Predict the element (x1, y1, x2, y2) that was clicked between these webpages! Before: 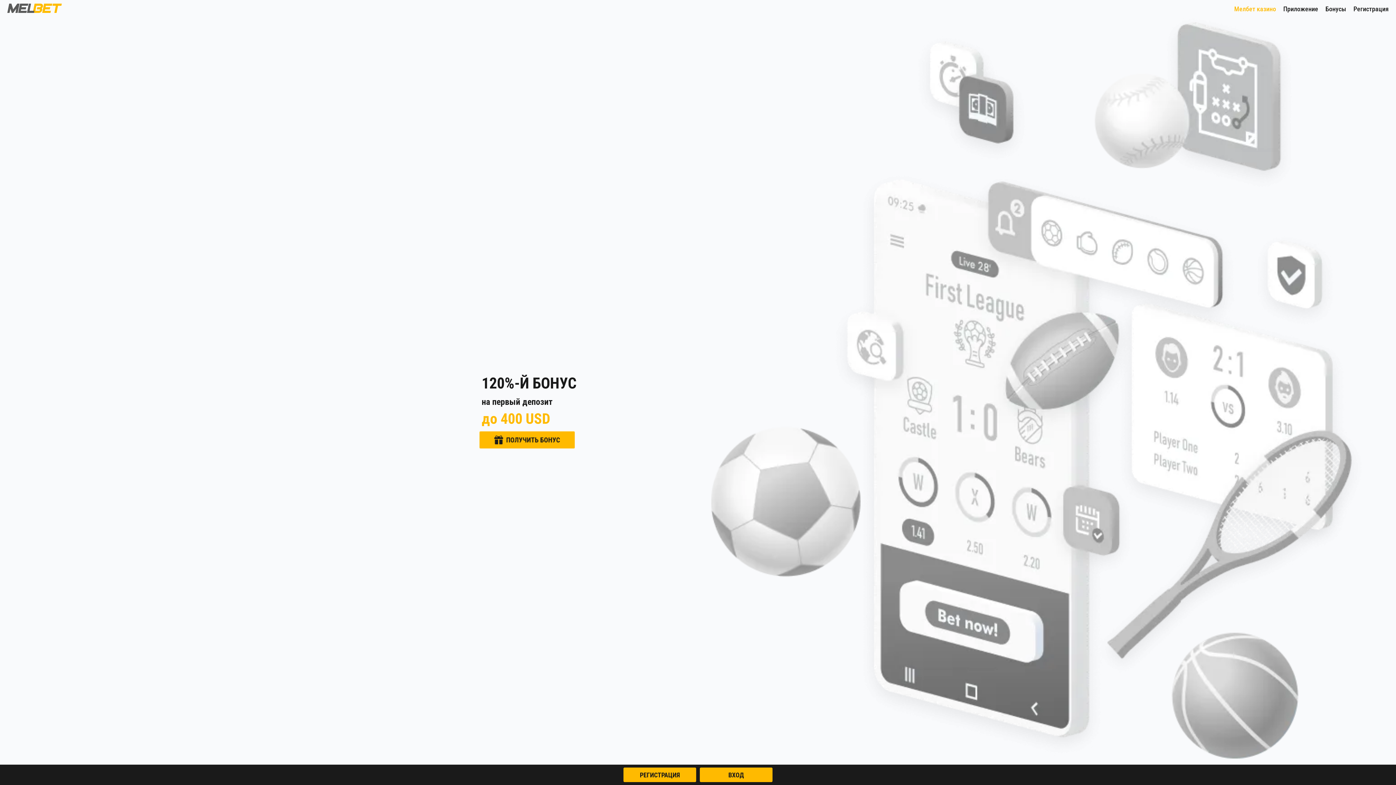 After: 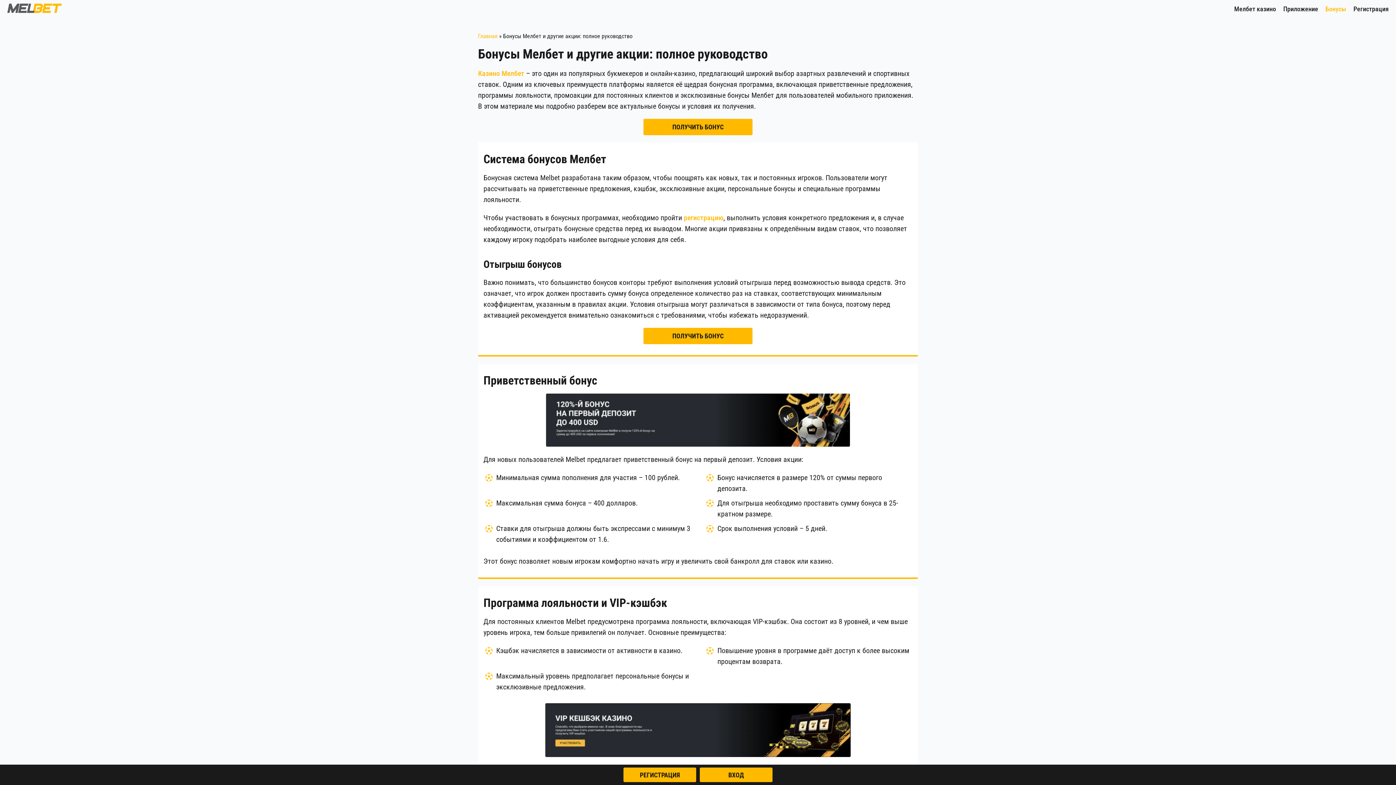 Action: bbox: (1325, 1, 1346, 16) label: Бонусы